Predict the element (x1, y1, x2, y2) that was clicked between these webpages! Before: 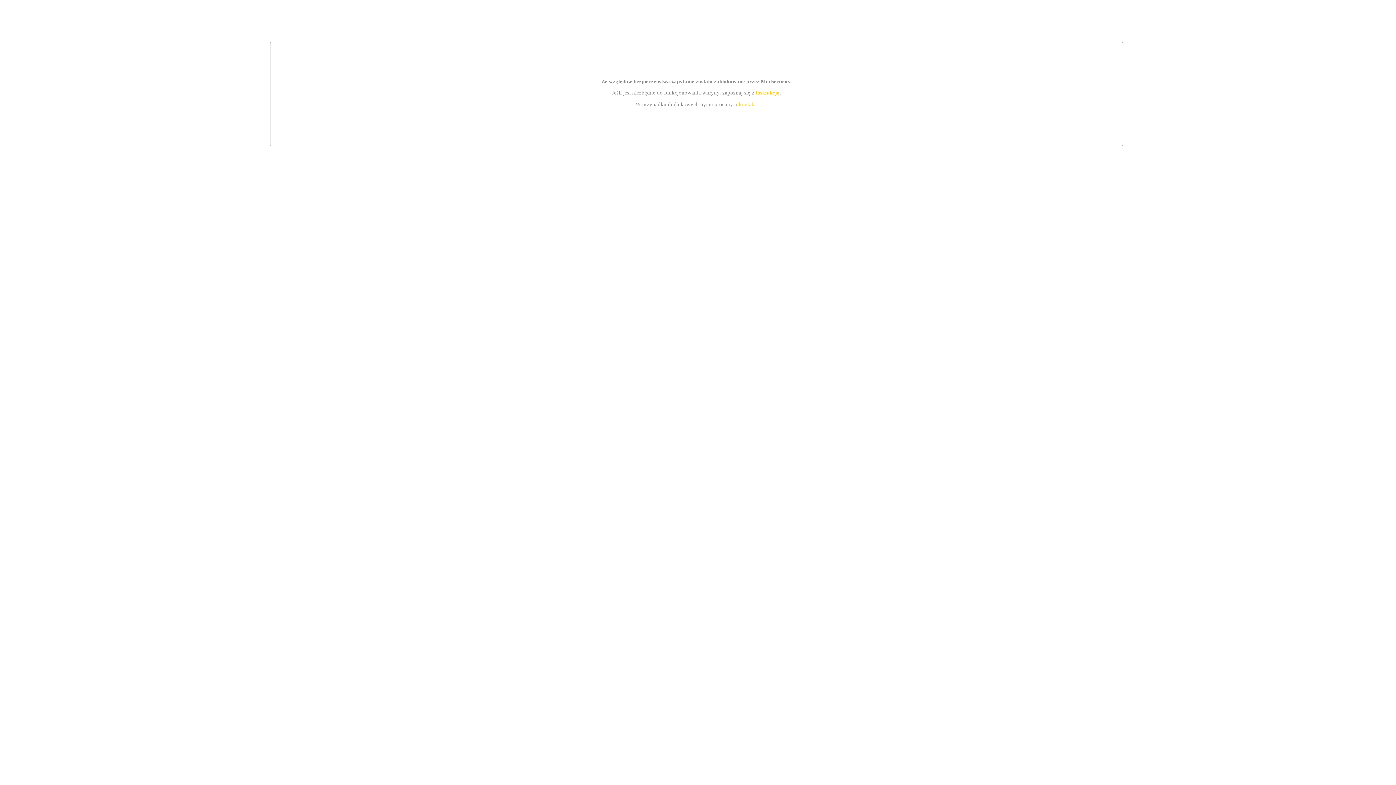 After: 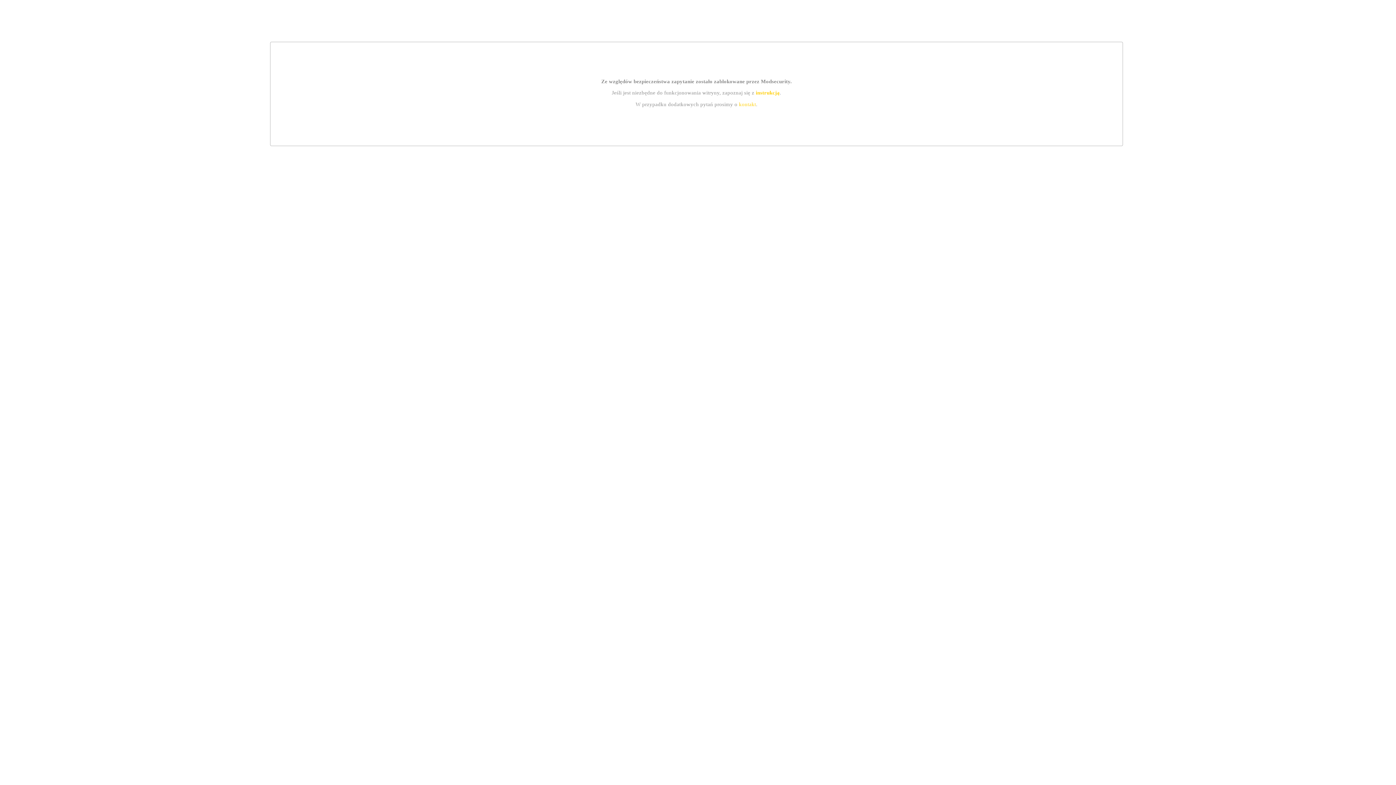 Action: label: instrukcją bbox: (755, 89, 779, 95)